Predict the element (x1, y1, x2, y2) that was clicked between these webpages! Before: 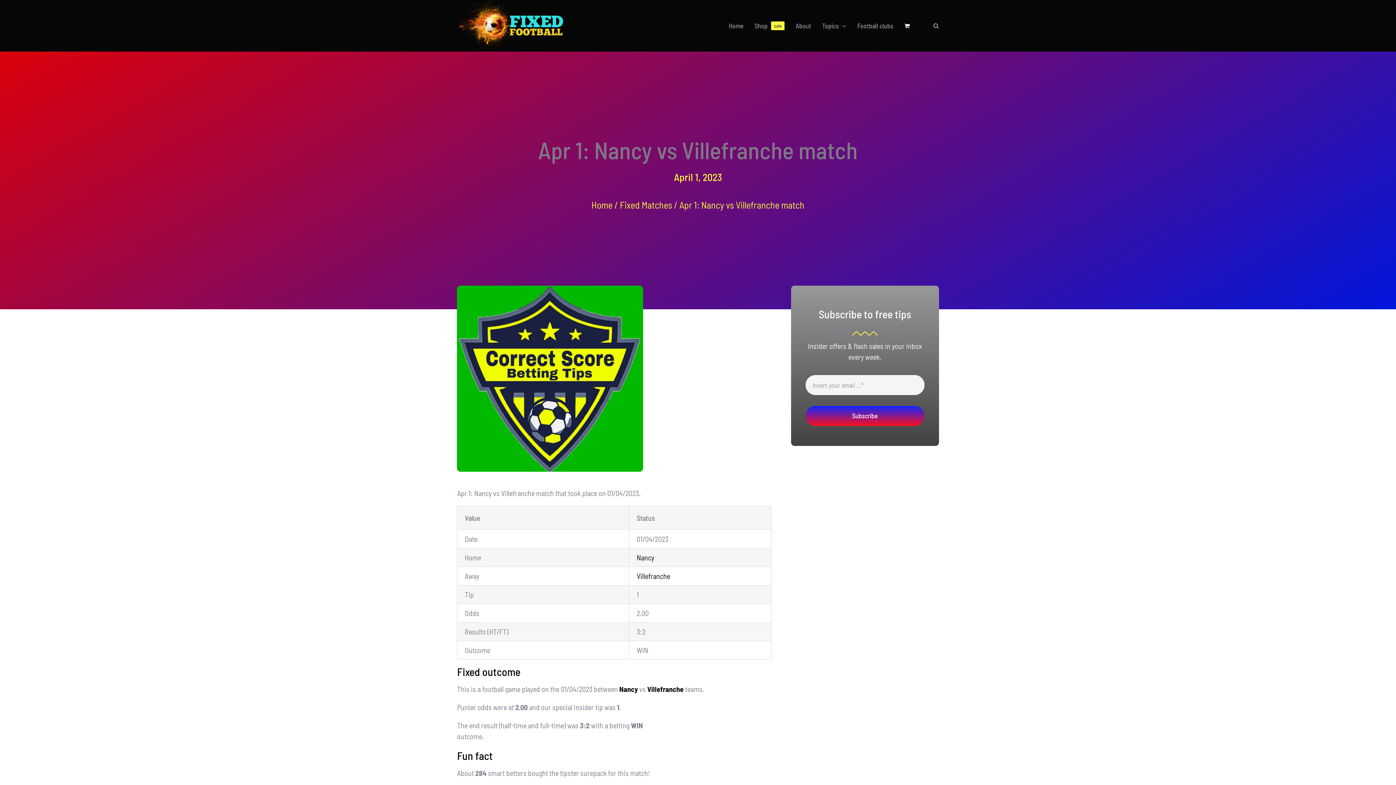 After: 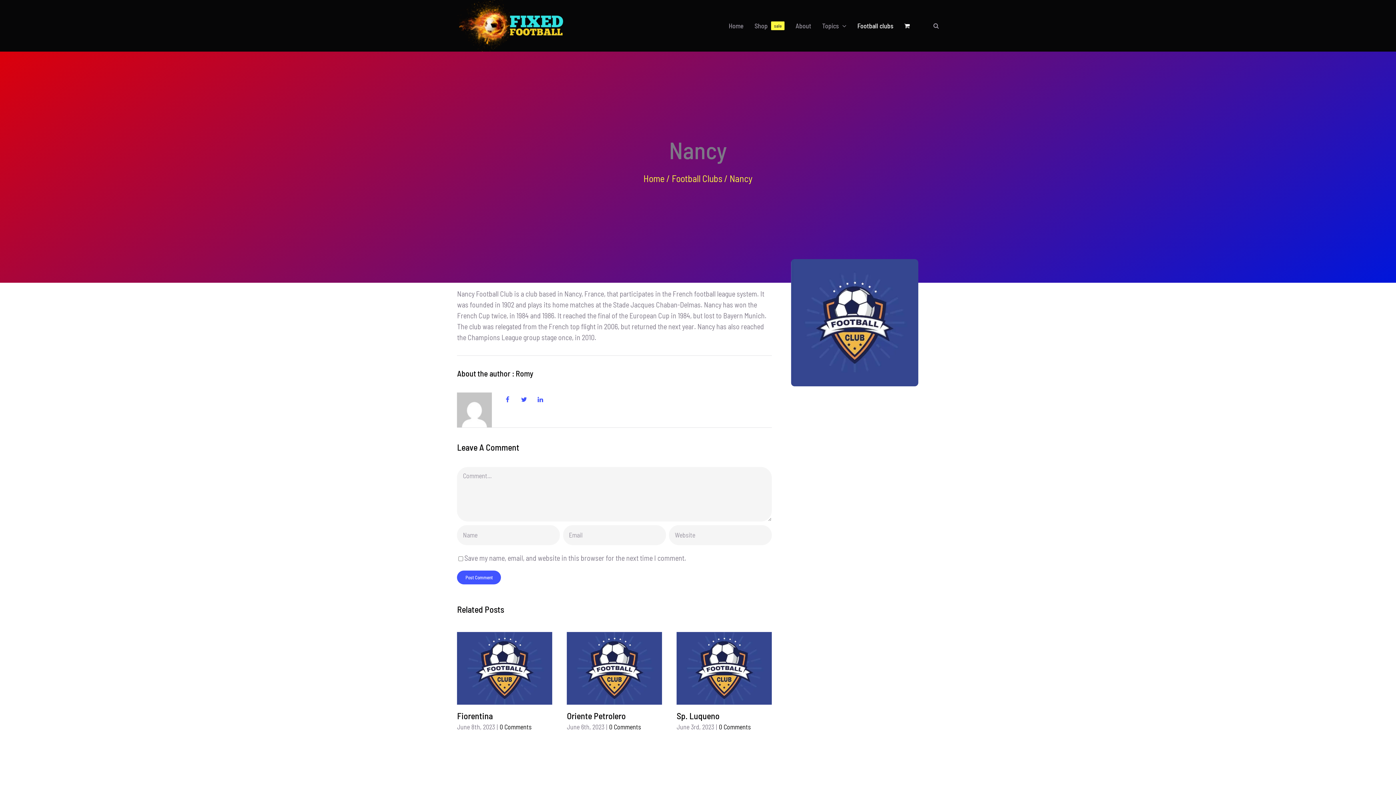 Action: label: Nancy bbox: (619, 685, 637, 693)